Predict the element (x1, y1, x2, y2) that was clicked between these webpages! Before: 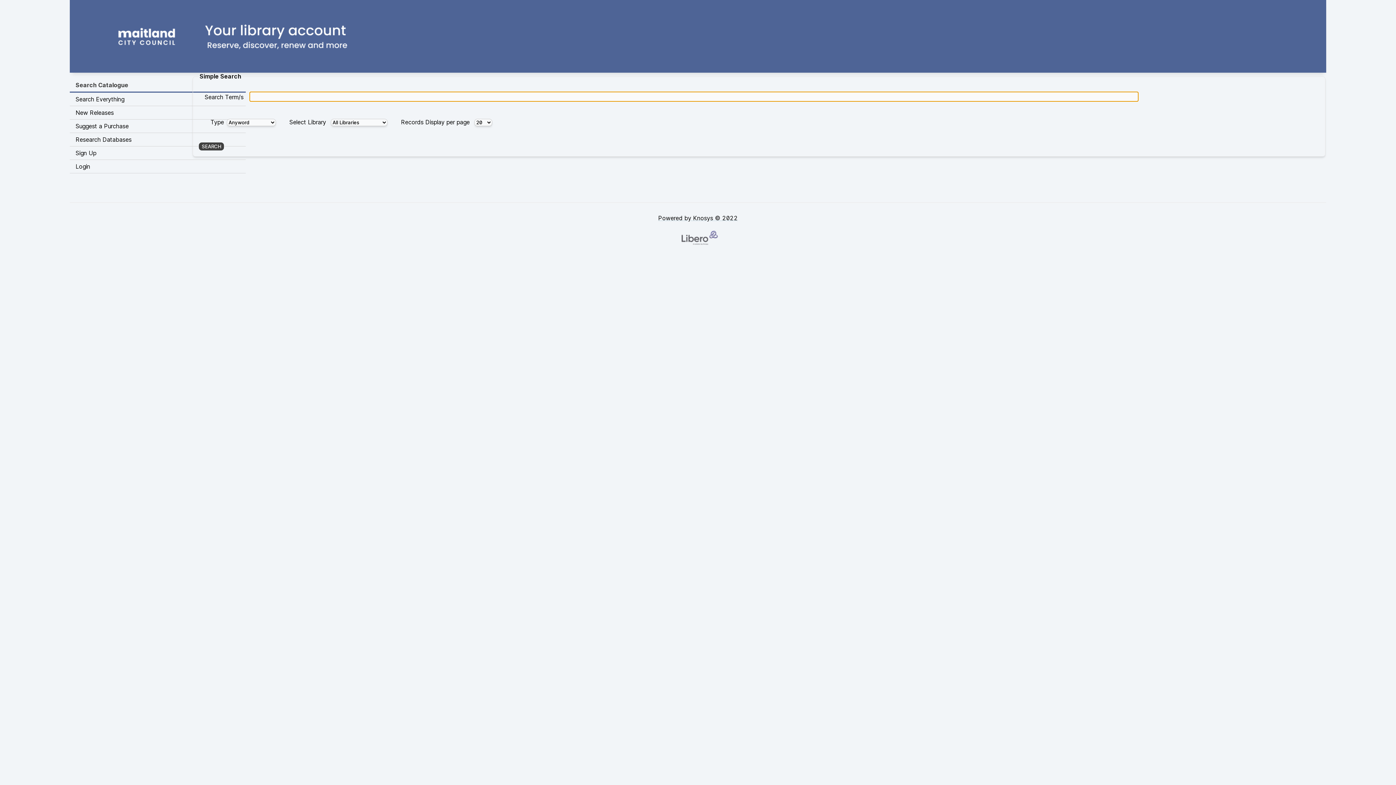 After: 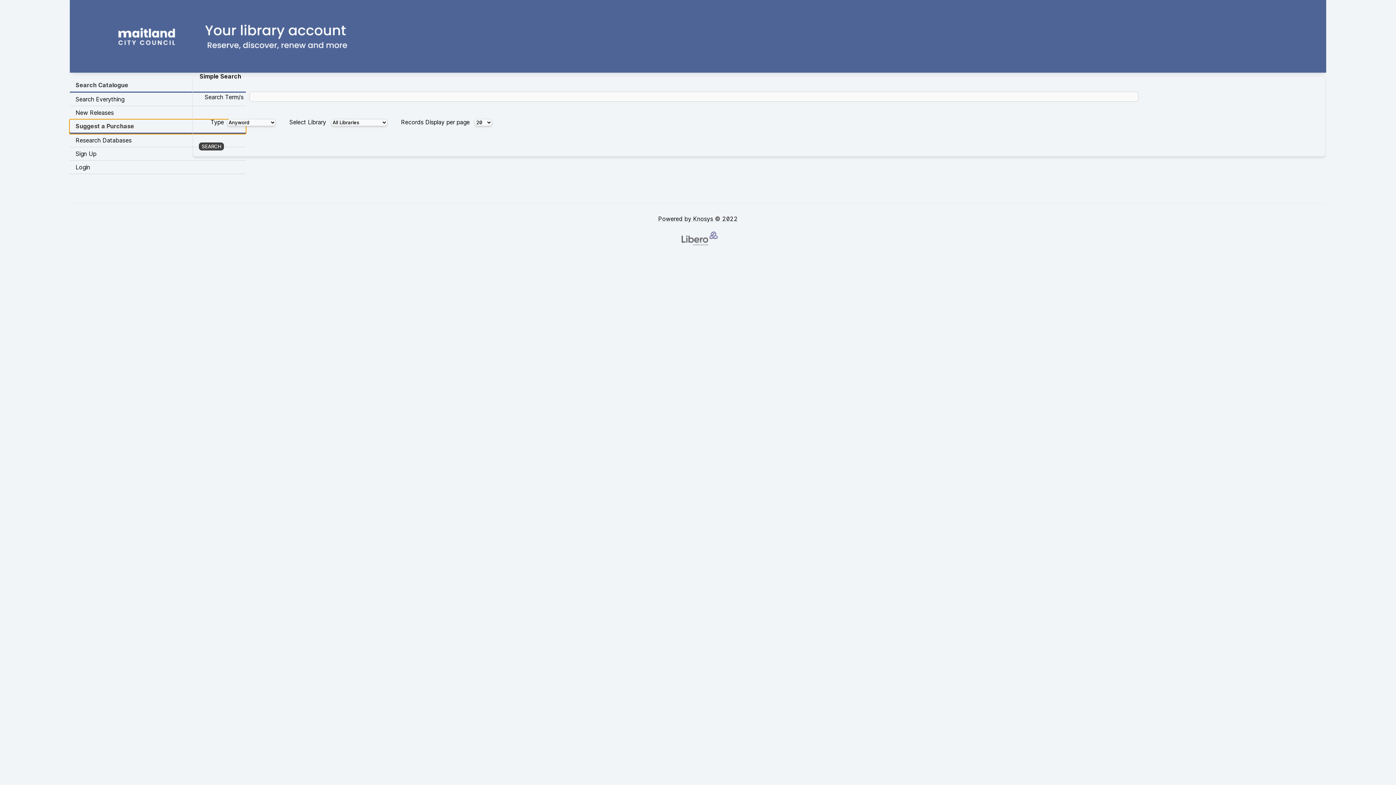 Action: label: Suggest a Purchase bbox: (69, 119, 245, 133)